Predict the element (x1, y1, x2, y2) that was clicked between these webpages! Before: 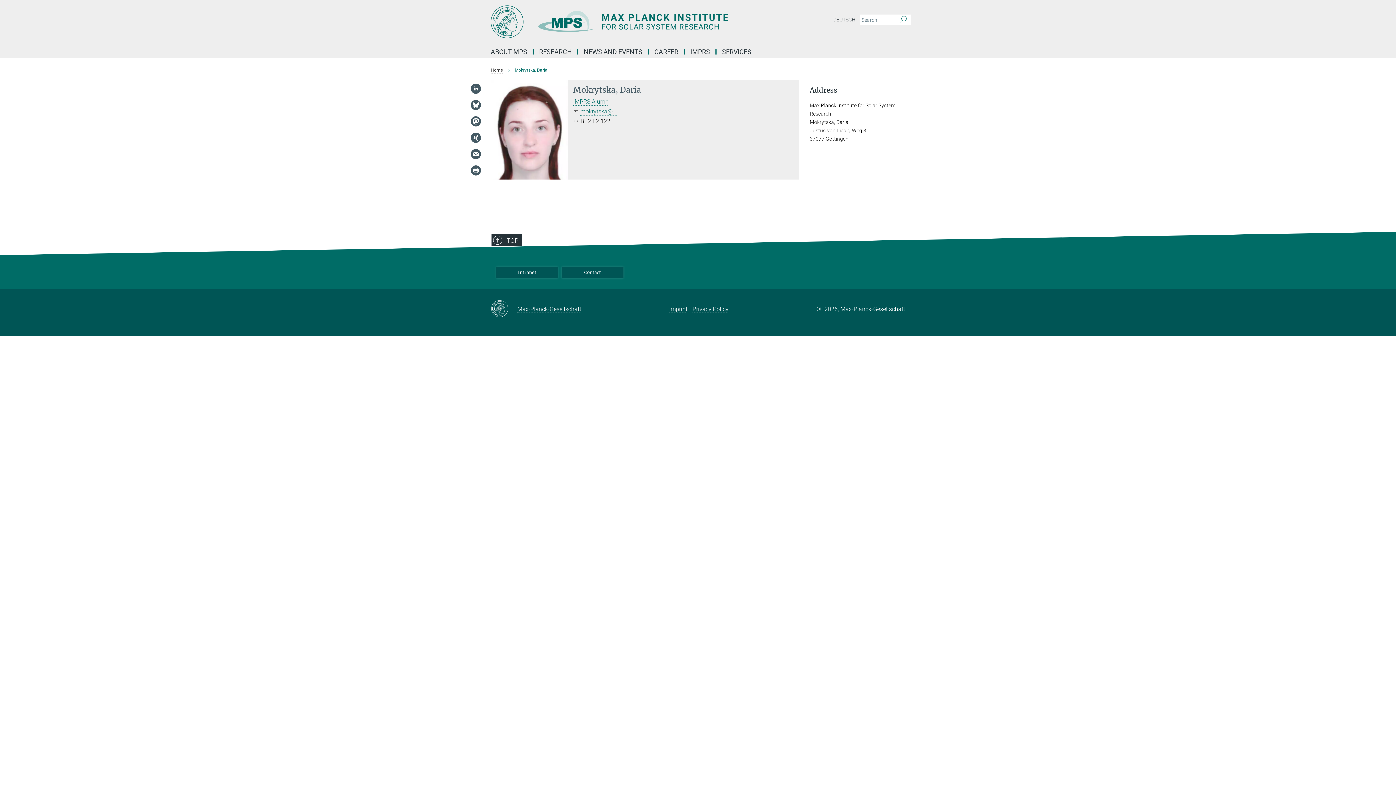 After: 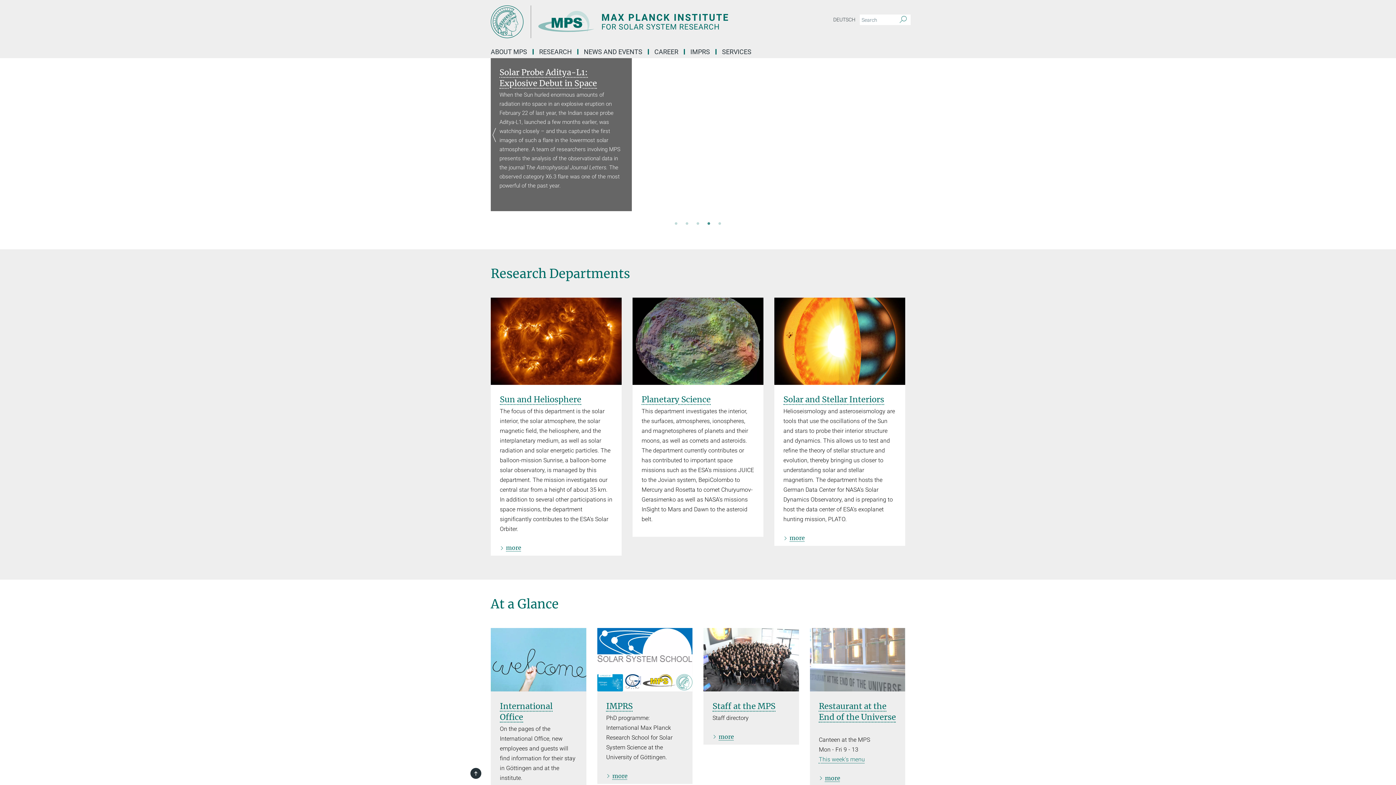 Action: bbox: (490, 5, 763, 38) label: Logo Max Planck Institute for Solar System Research, go to homepage